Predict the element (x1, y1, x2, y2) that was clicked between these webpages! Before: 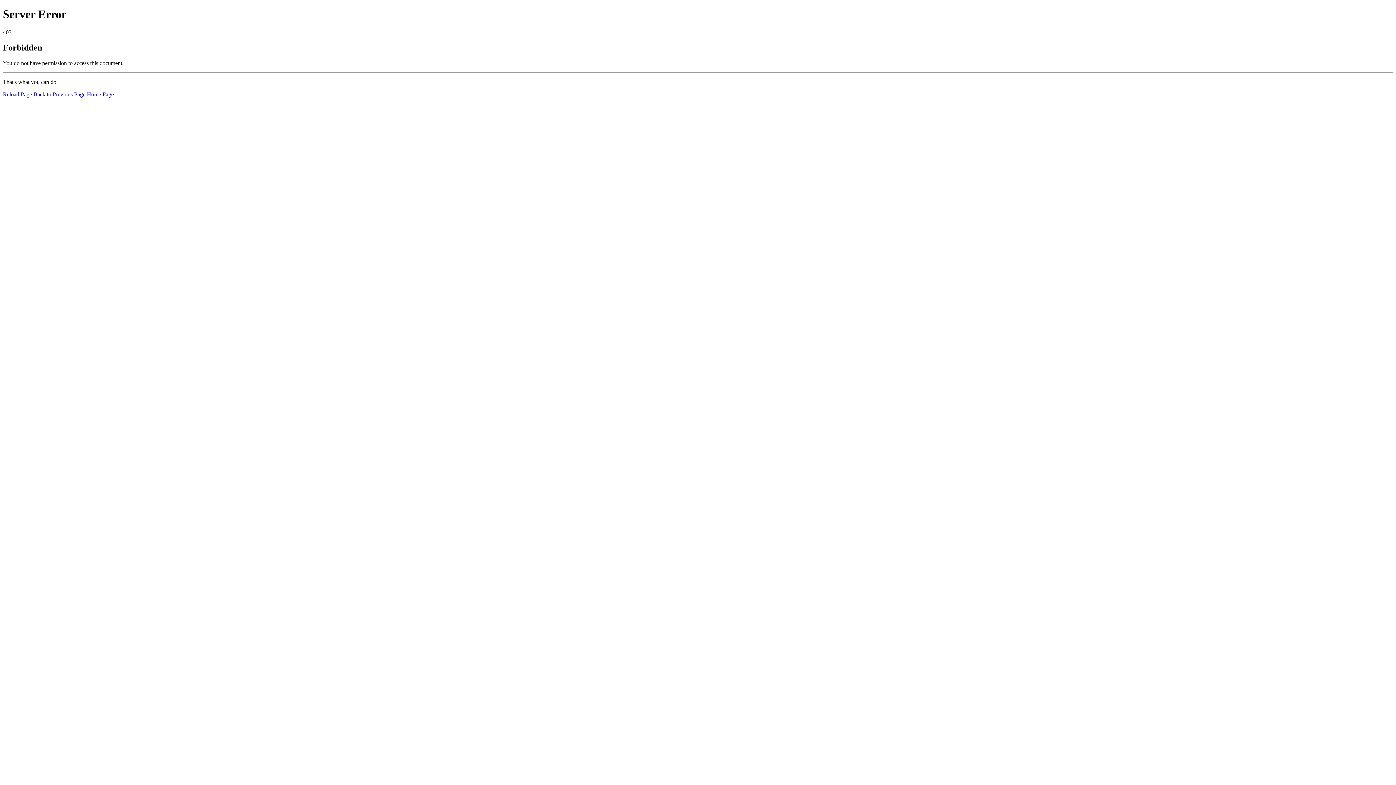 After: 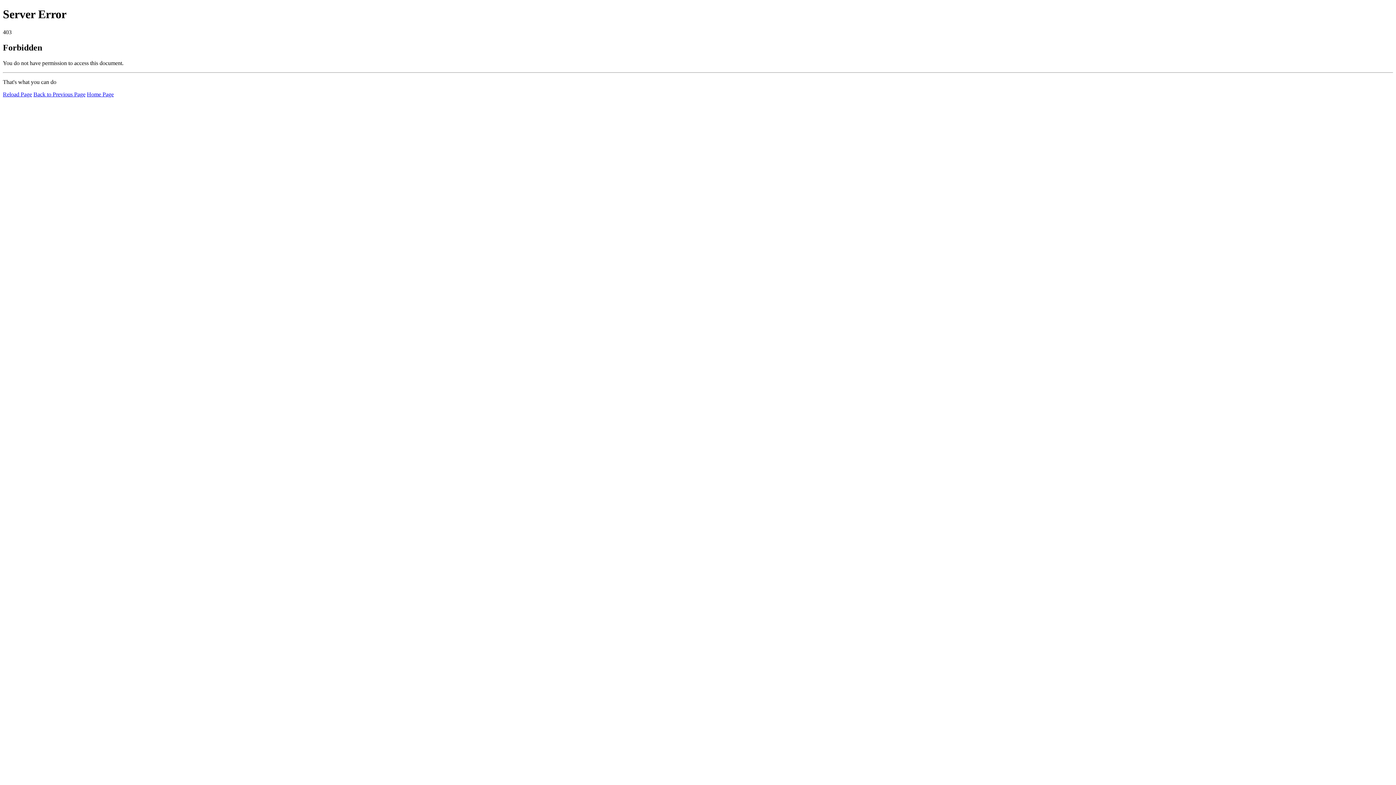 Action: label: Home Page bbox: (86, 91, 113, 97)